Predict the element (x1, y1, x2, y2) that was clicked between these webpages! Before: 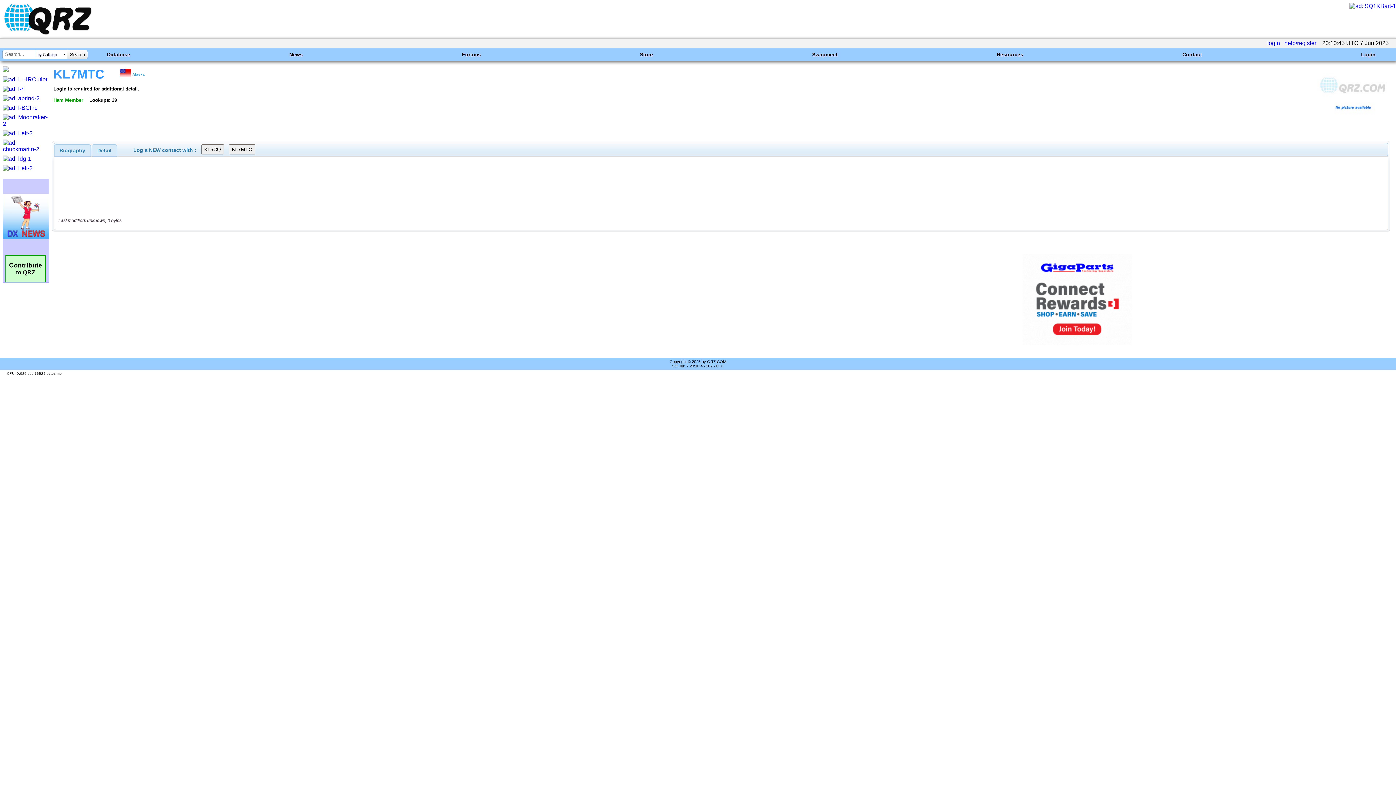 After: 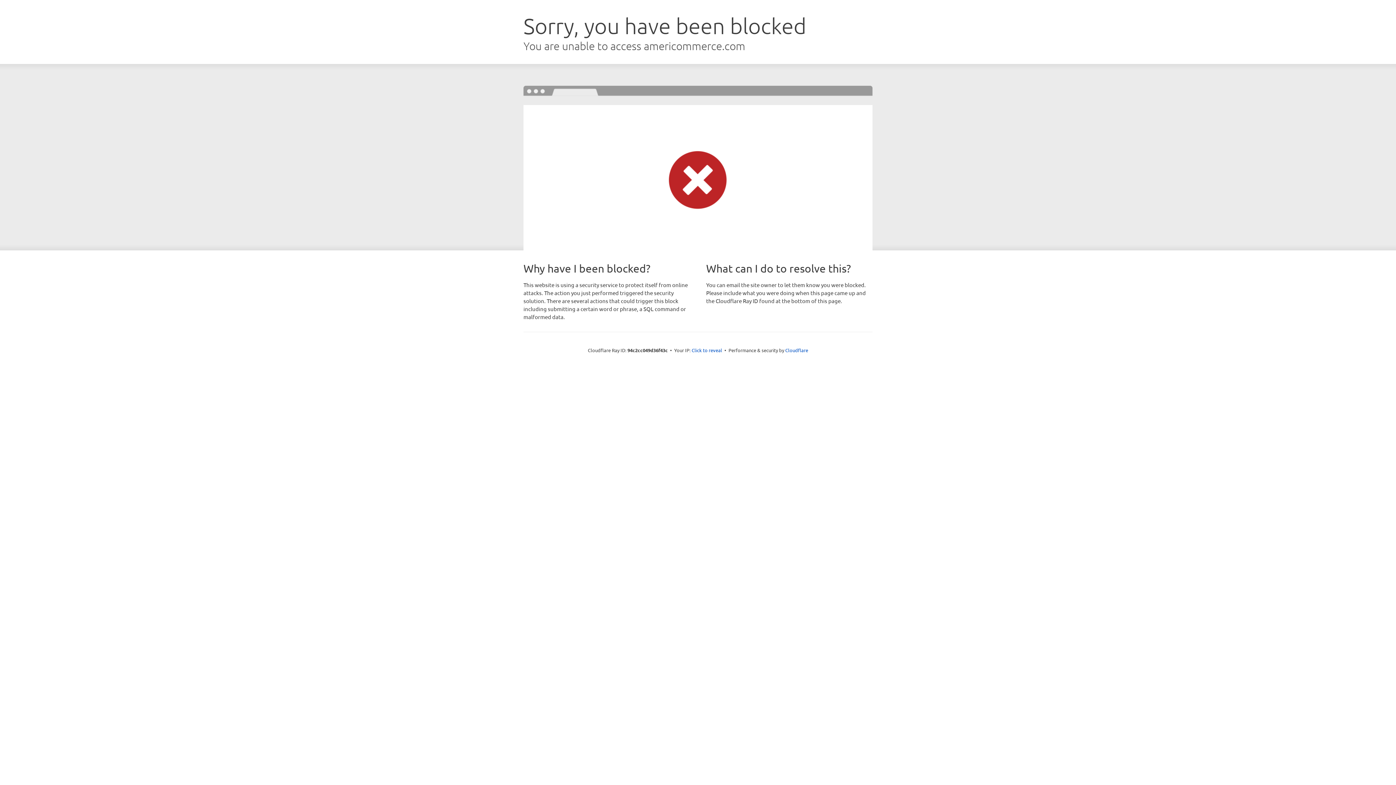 Action: bbox: (2, 146, 48, 152)